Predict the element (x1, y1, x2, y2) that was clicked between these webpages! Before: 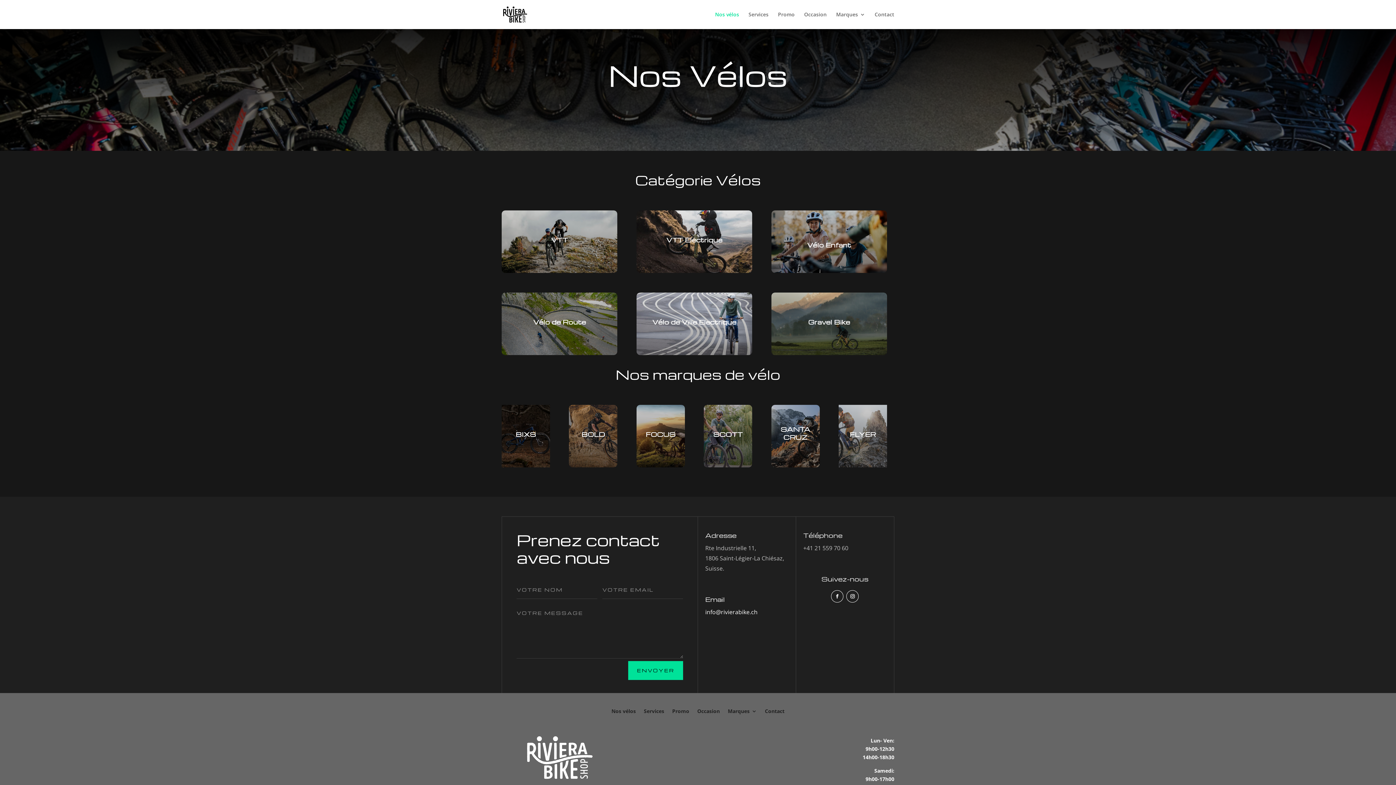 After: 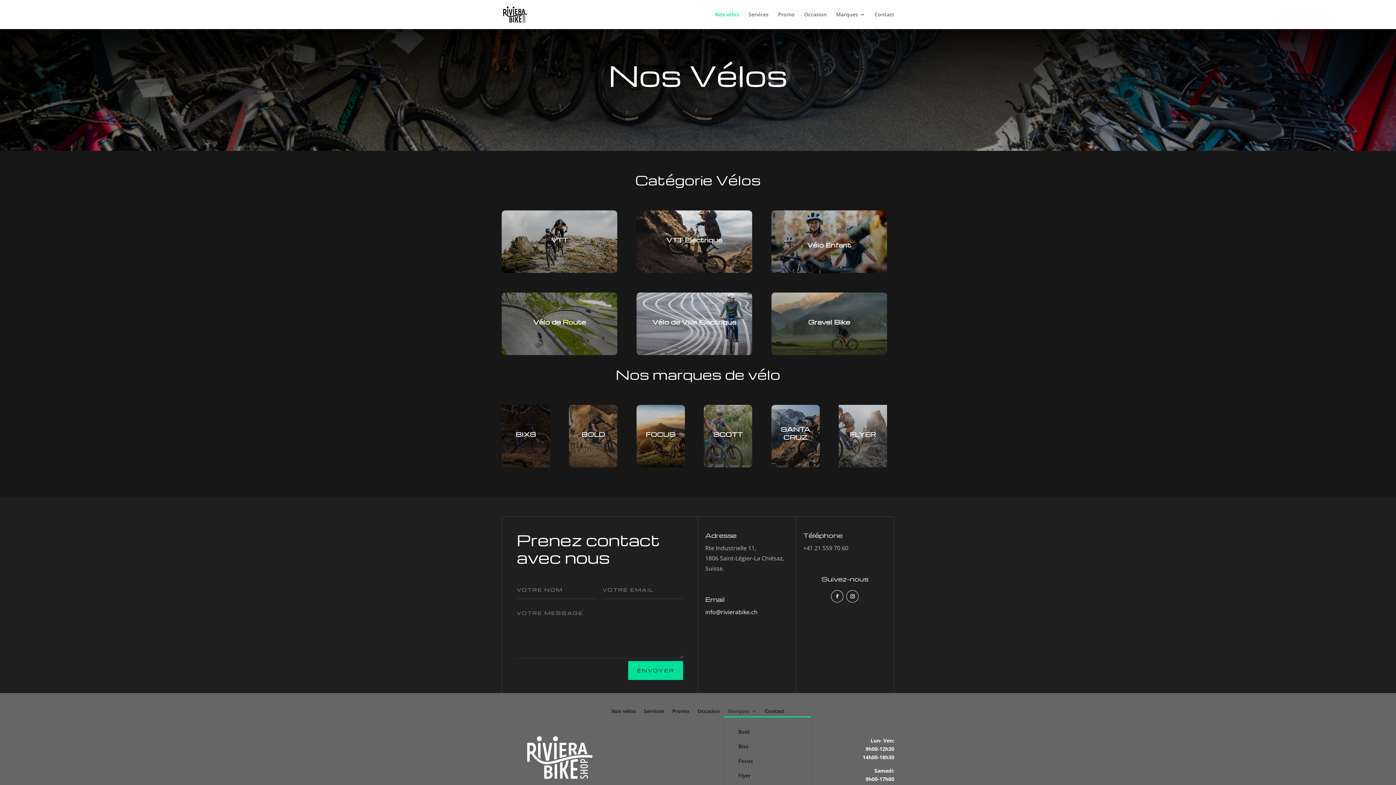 Action: bbox: (728, 709, 757, 717) label: Marques